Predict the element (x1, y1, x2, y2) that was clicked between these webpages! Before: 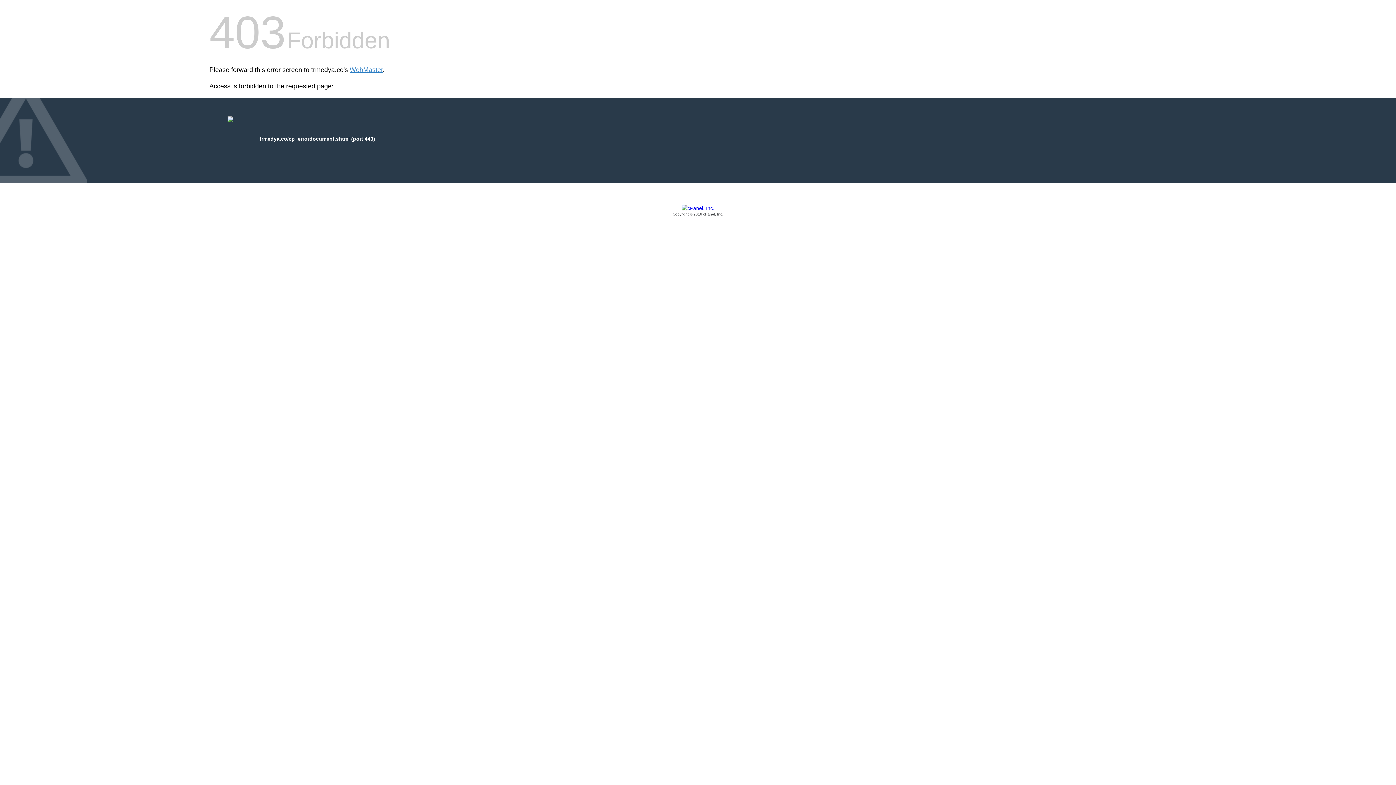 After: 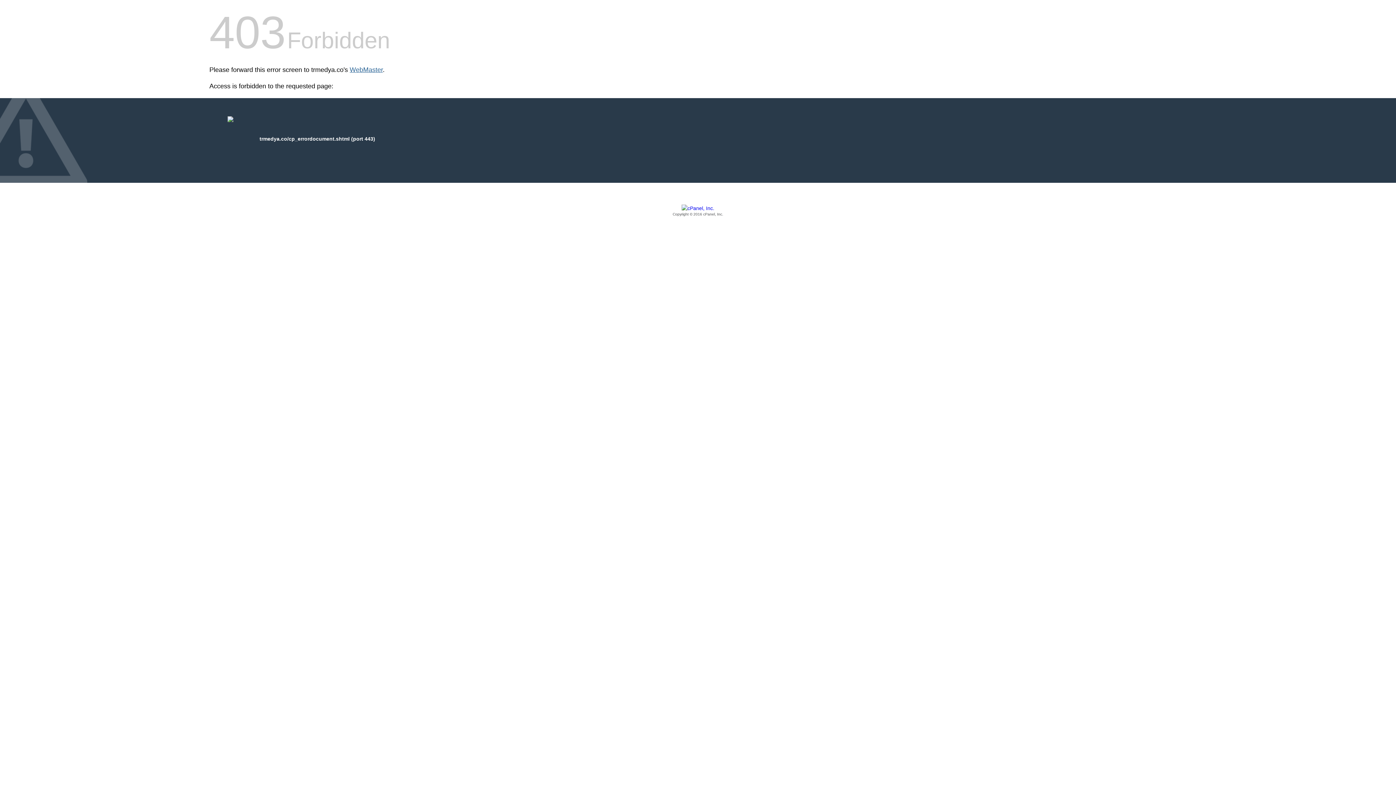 Action: label: WebMaster bbox: (349, 66, 382, 73)